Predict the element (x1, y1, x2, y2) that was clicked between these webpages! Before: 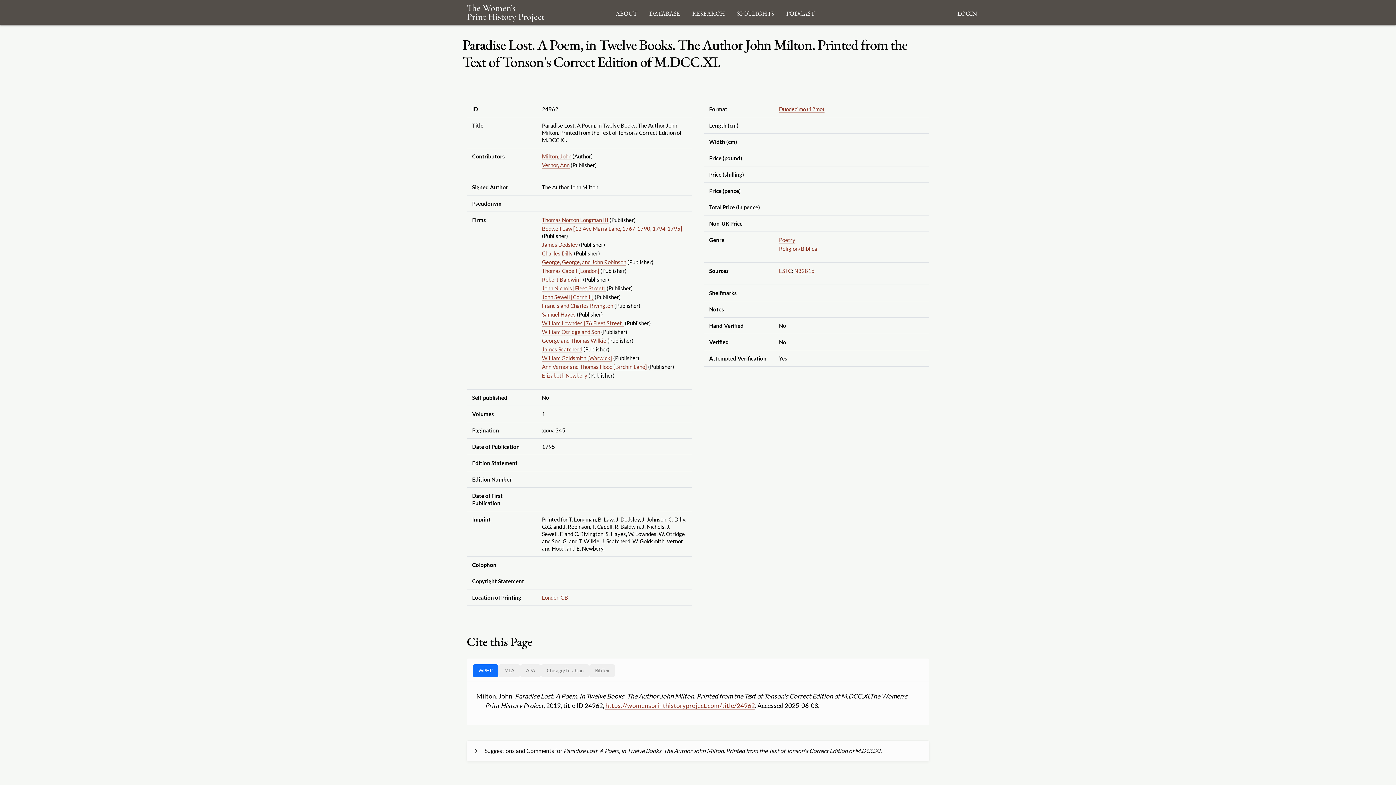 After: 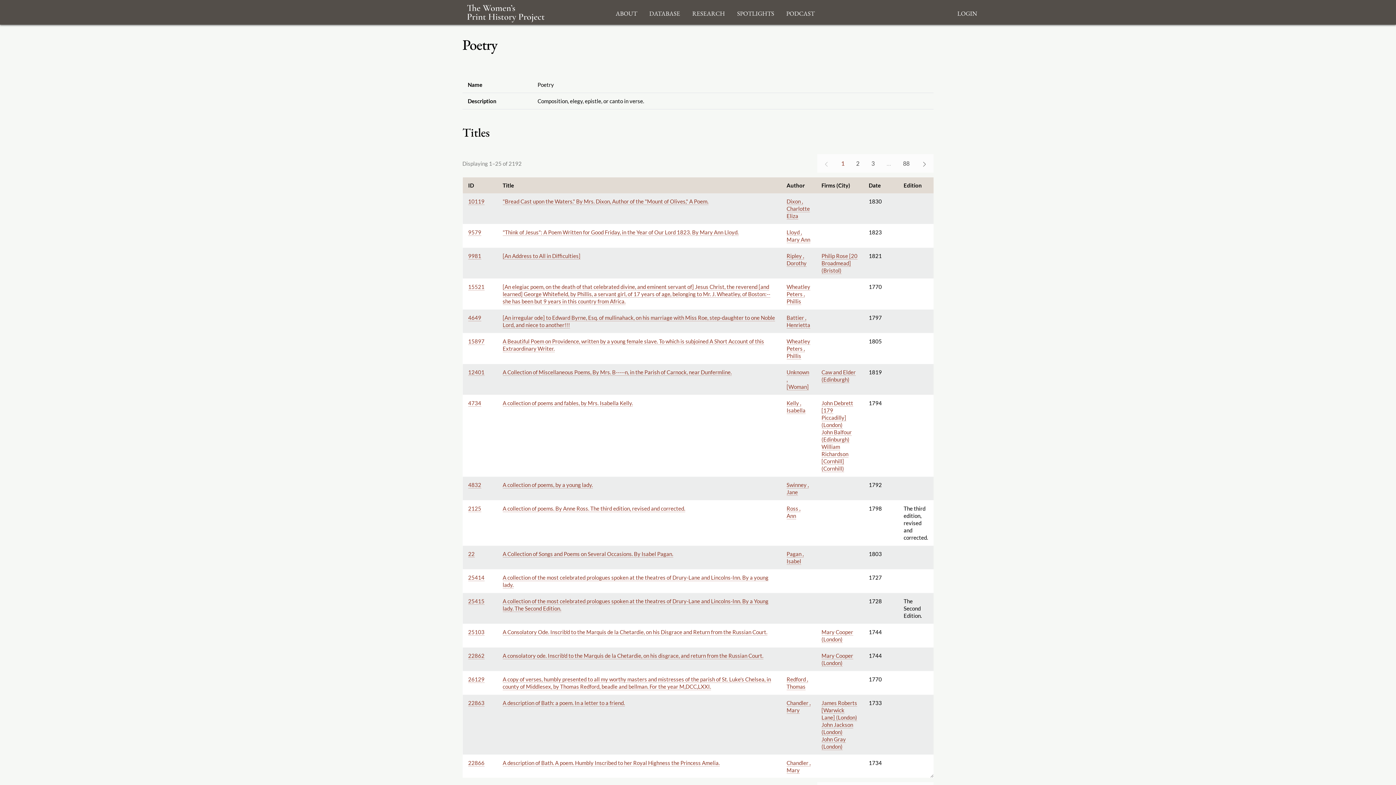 Action: bbox: (779, 236, 795, 243) label: Poetry